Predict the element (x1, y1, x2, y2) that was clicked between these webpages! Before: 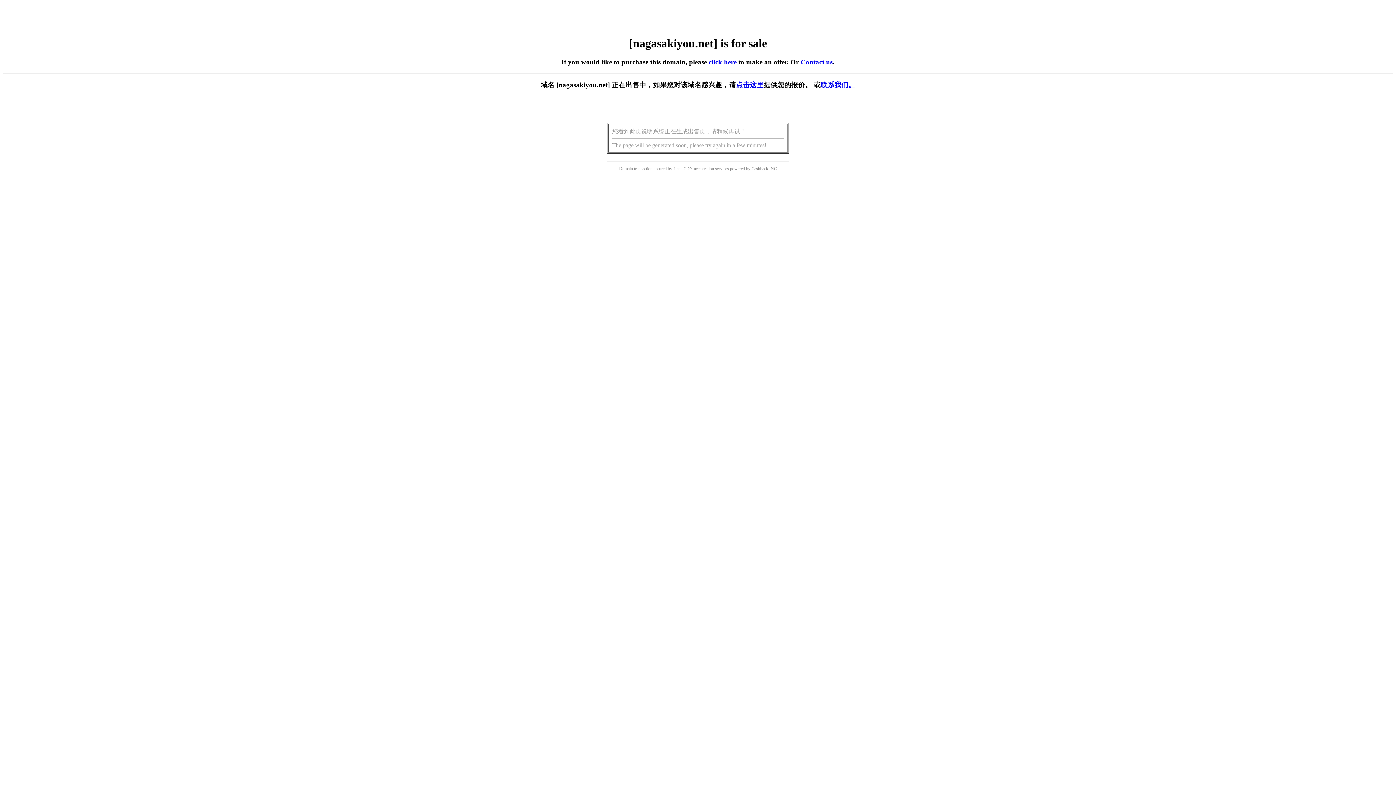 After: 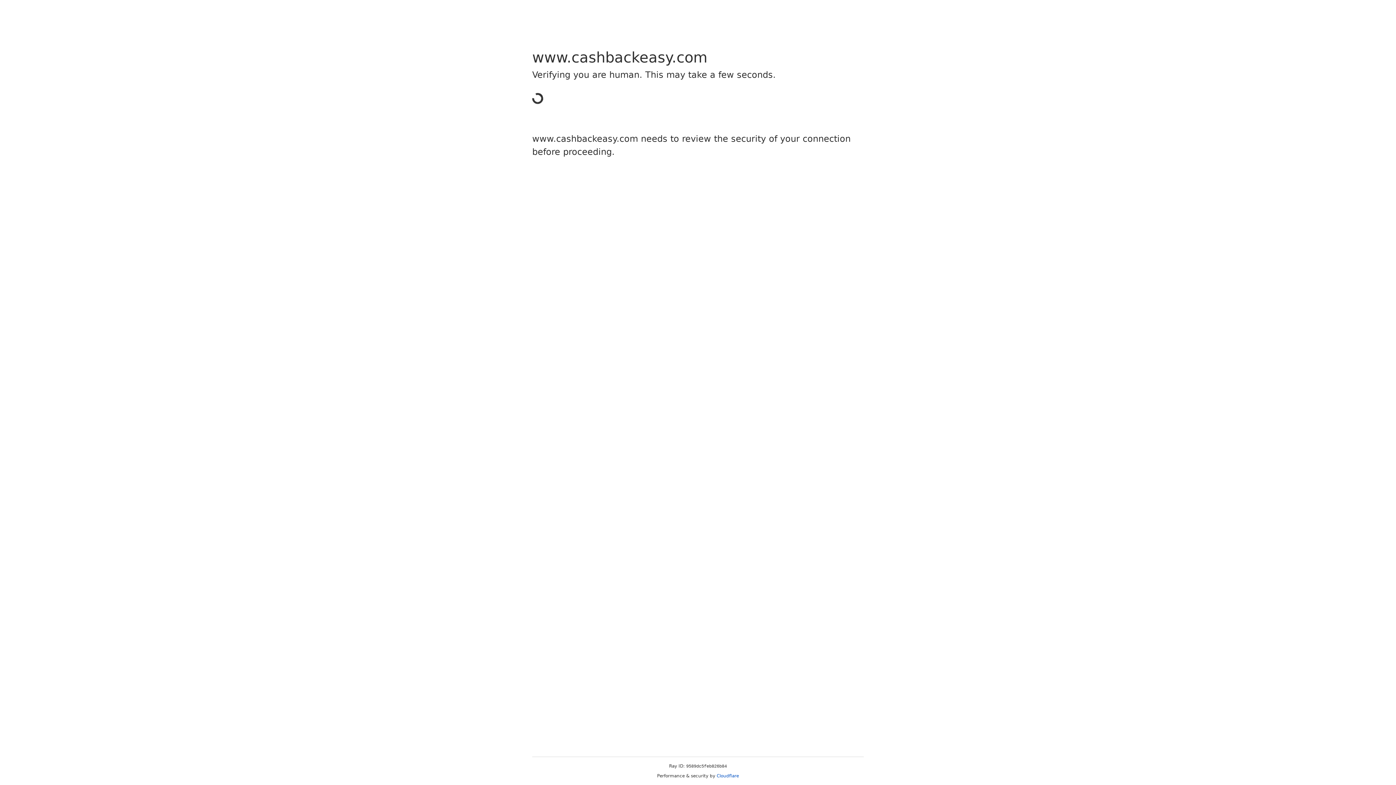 Action: label: Cashback bbox: (751, 166, 768, 171)